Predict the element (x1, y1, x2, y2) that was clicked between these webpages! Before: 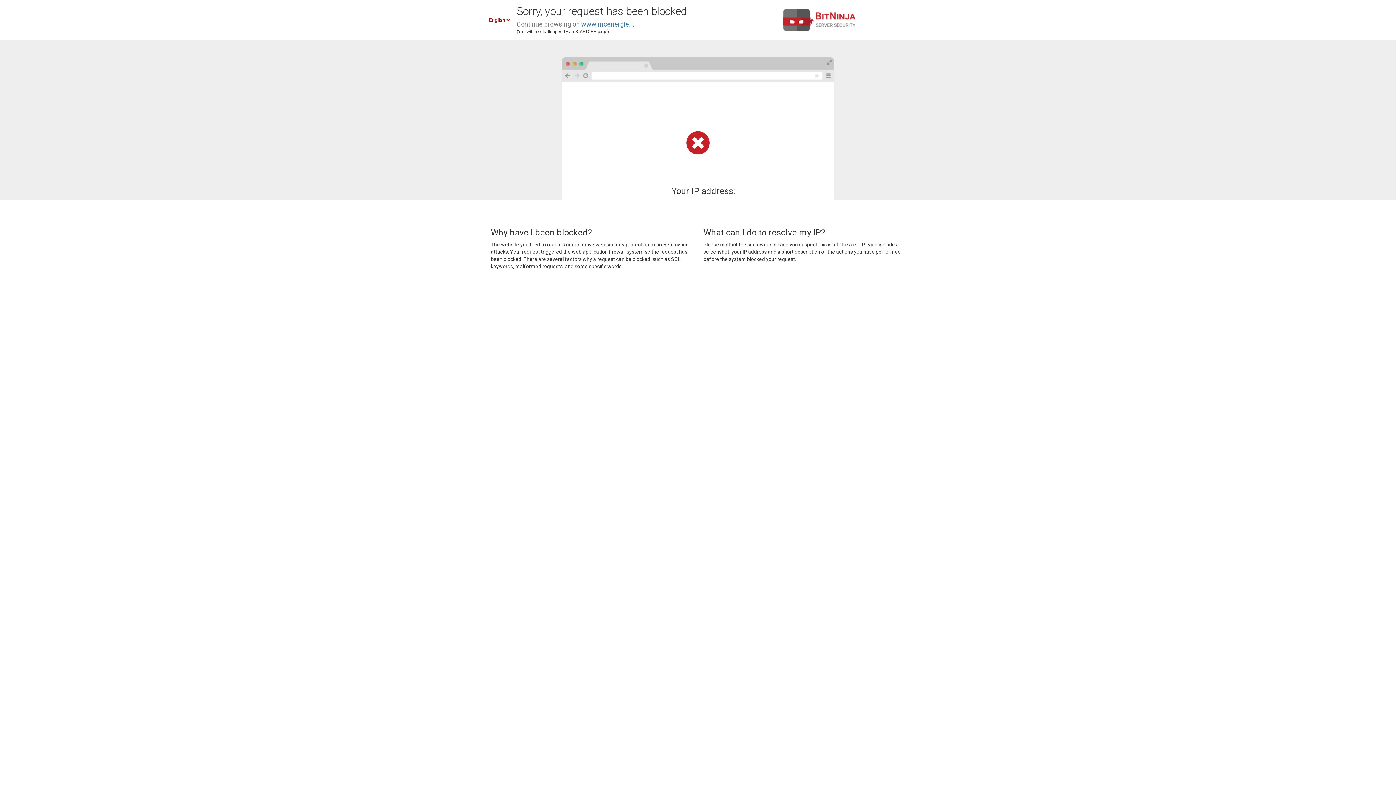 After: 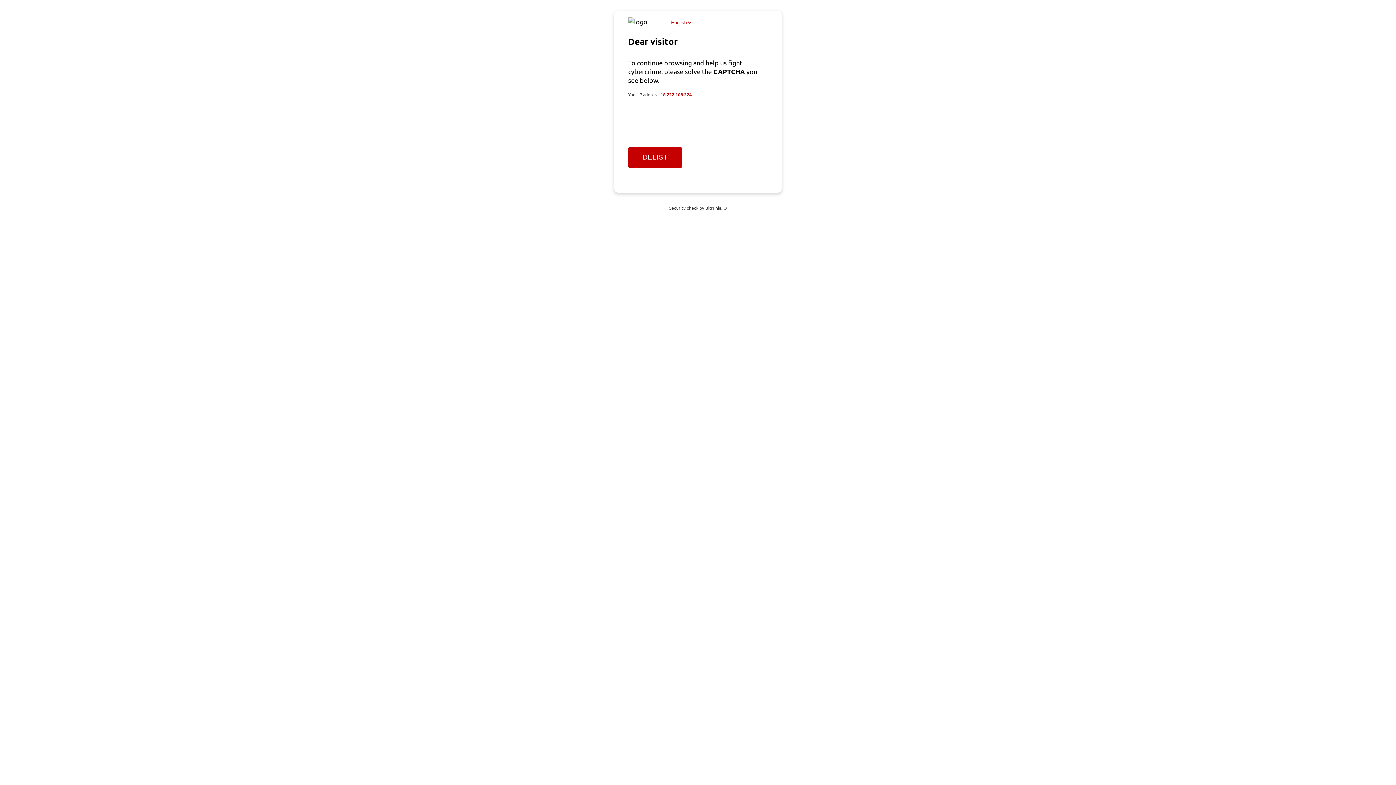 Action: label: www.mcenergie.it bbox: (581, 20, 634, 28)